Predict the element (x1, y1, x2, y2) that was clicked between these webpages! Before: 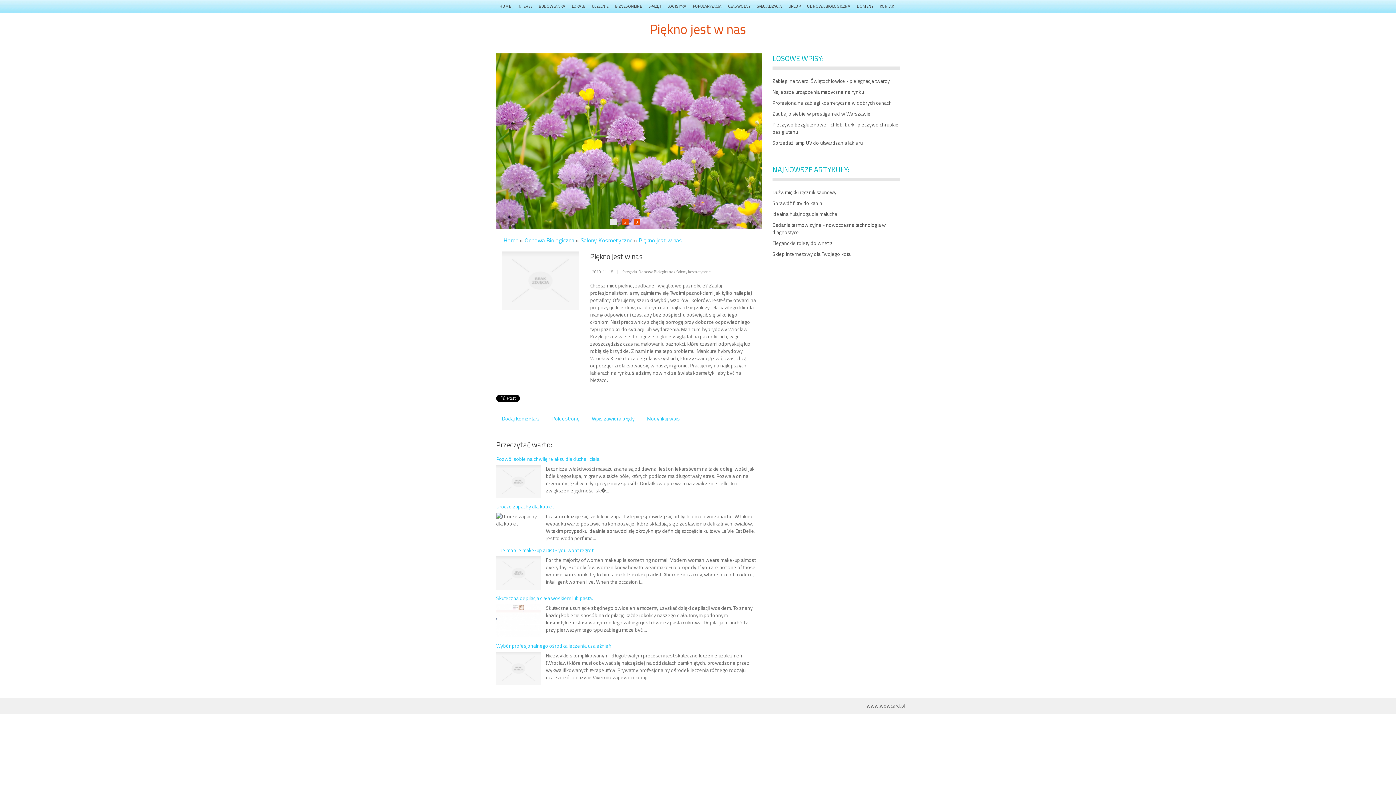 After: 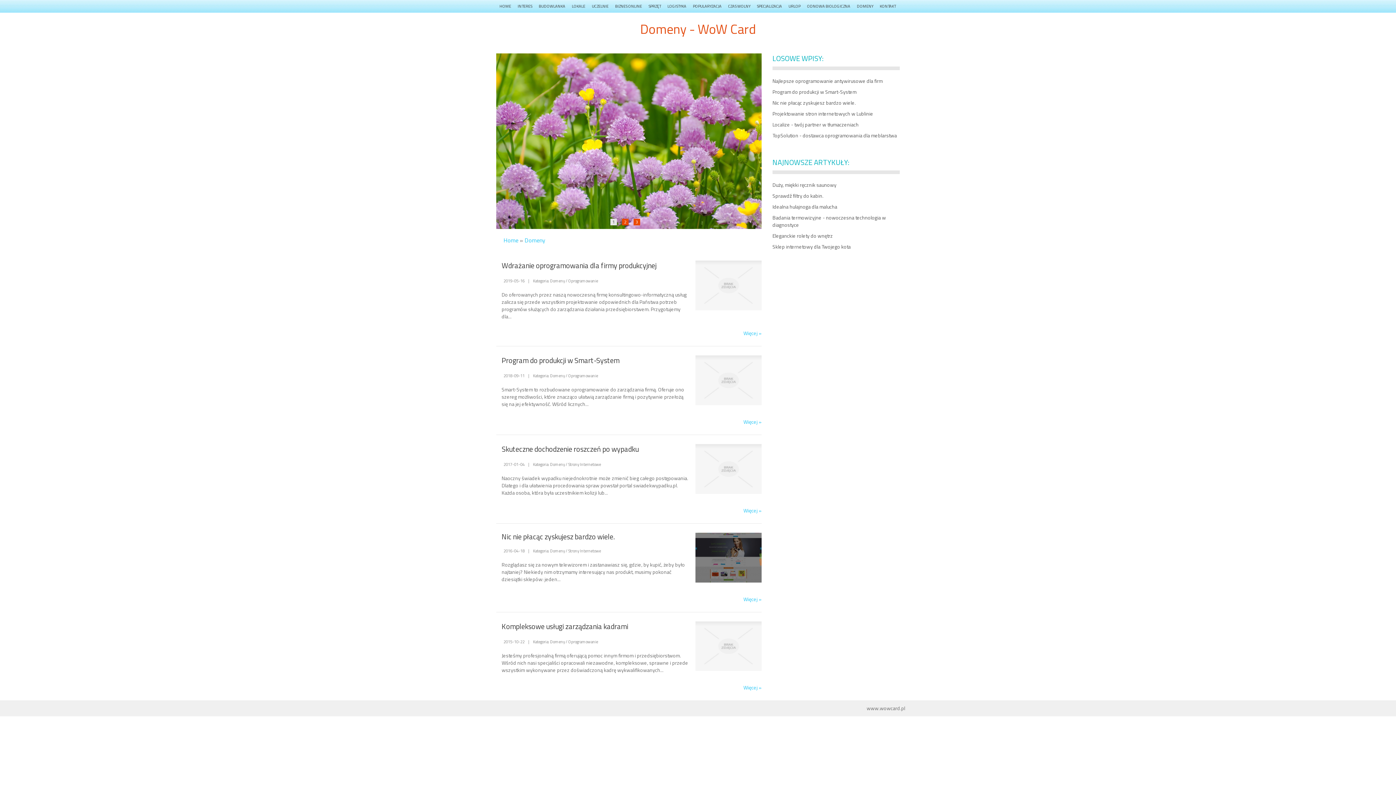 Action: bbox: (853, 0, 876, 12) label: DOMENY